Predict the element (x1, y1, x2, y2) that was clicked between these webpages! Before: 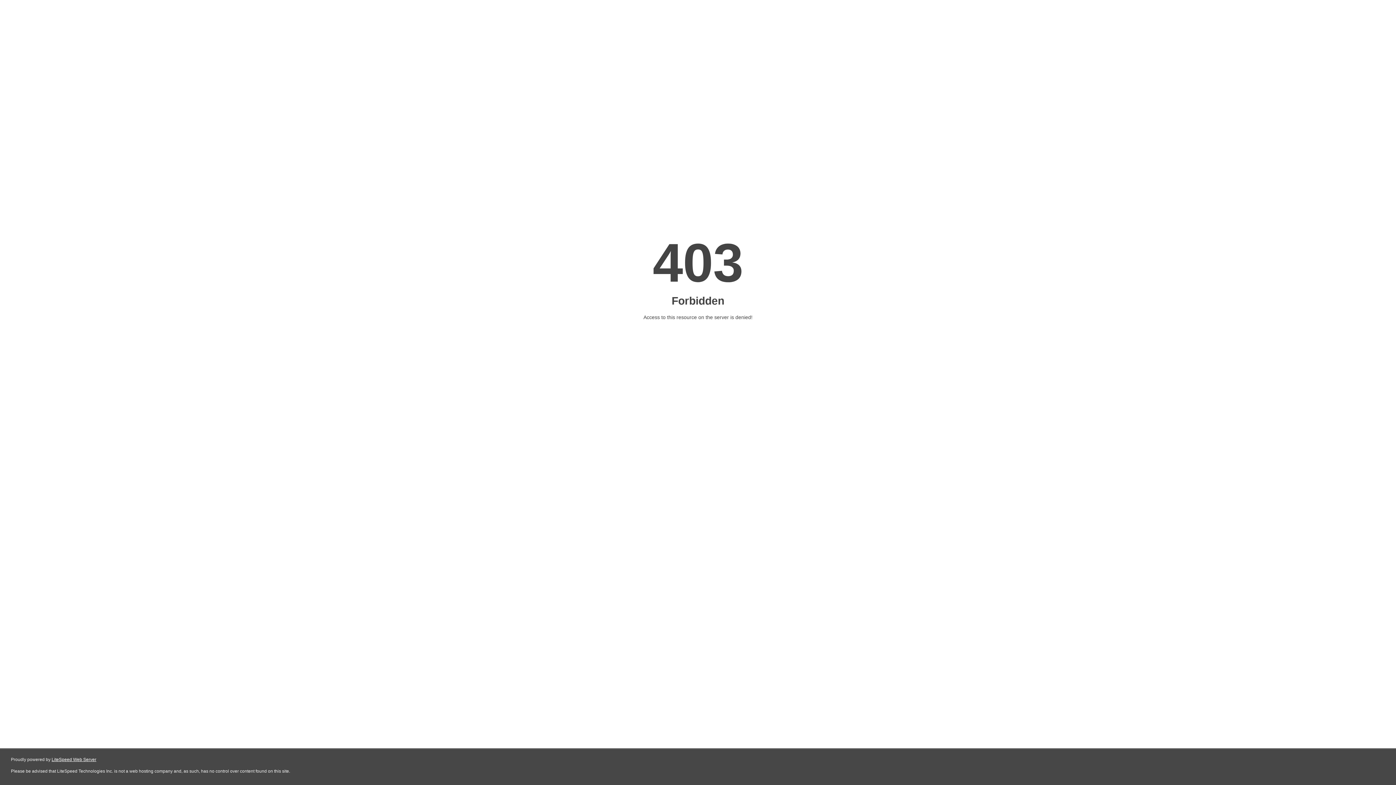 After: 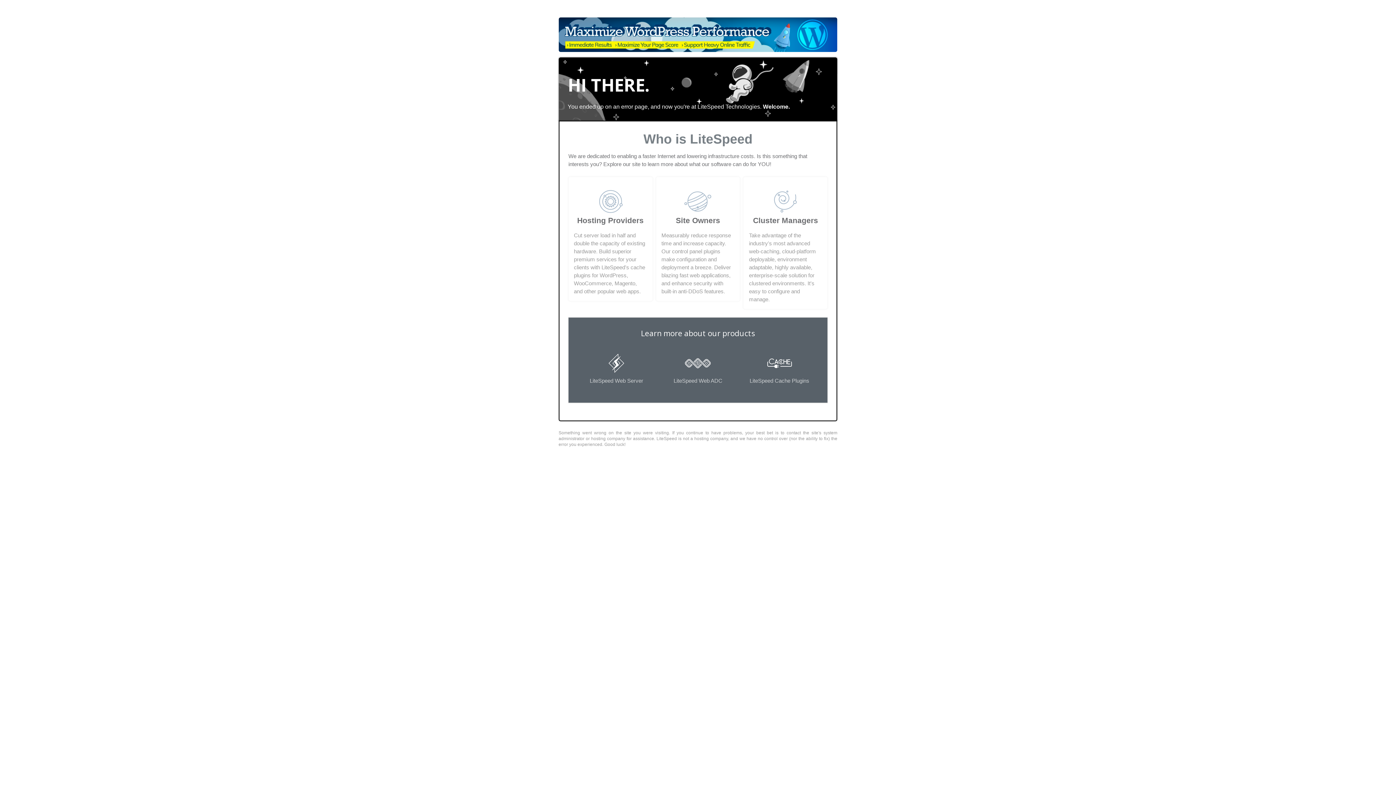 Action: label: LiteSpeed Web Server bbox: (51, 757, 96, 762)